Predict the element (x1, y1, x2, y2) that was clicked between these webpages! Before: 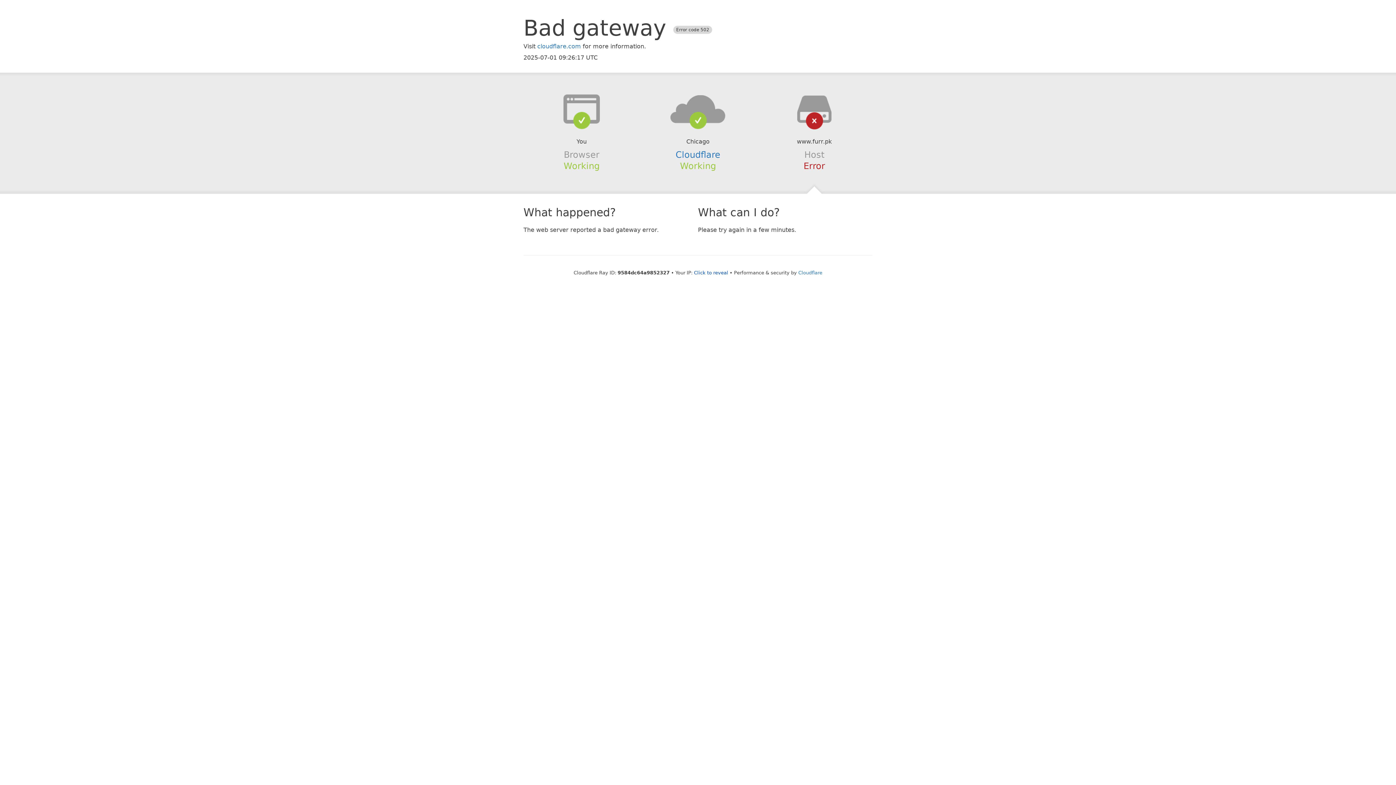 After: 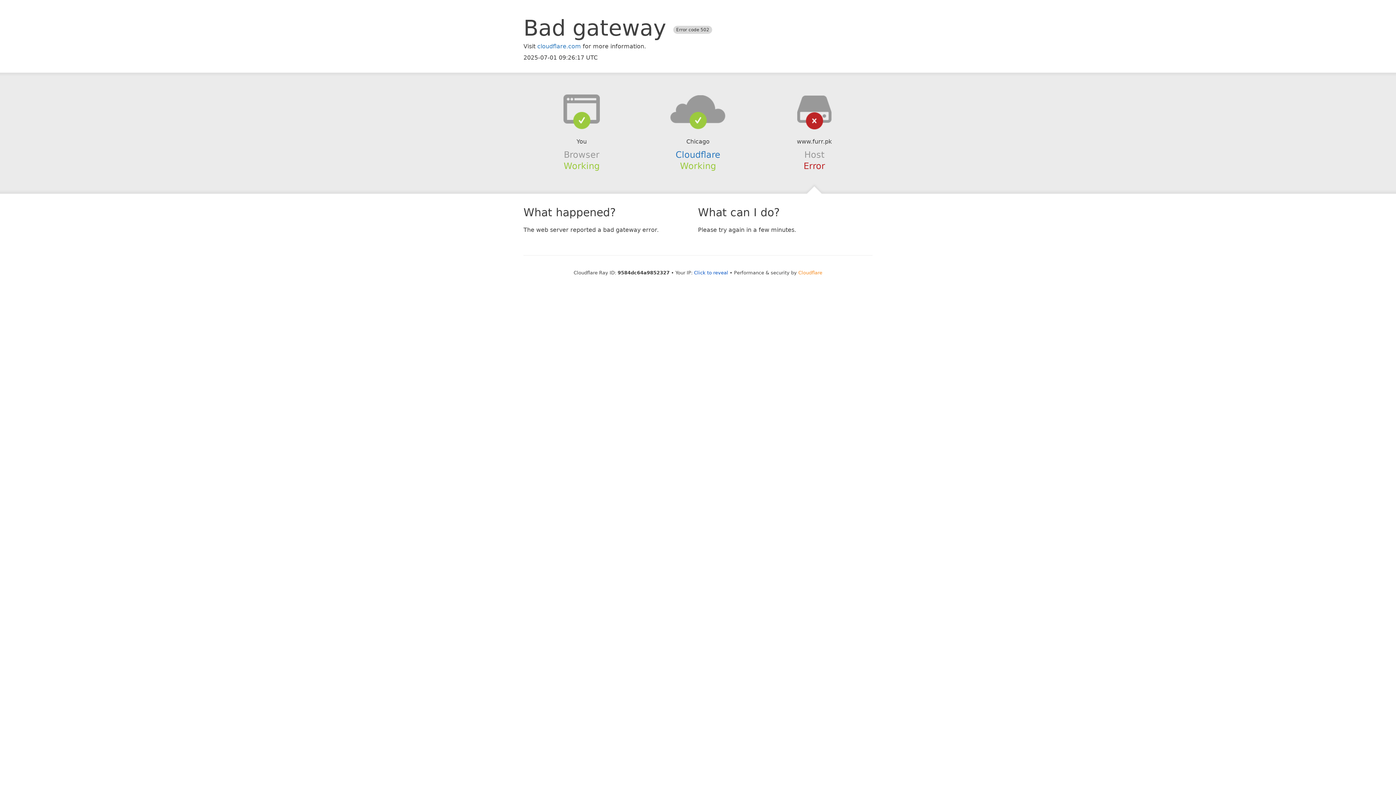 Action: bbox: (798, 270, 822, 275) label: Cloudflare